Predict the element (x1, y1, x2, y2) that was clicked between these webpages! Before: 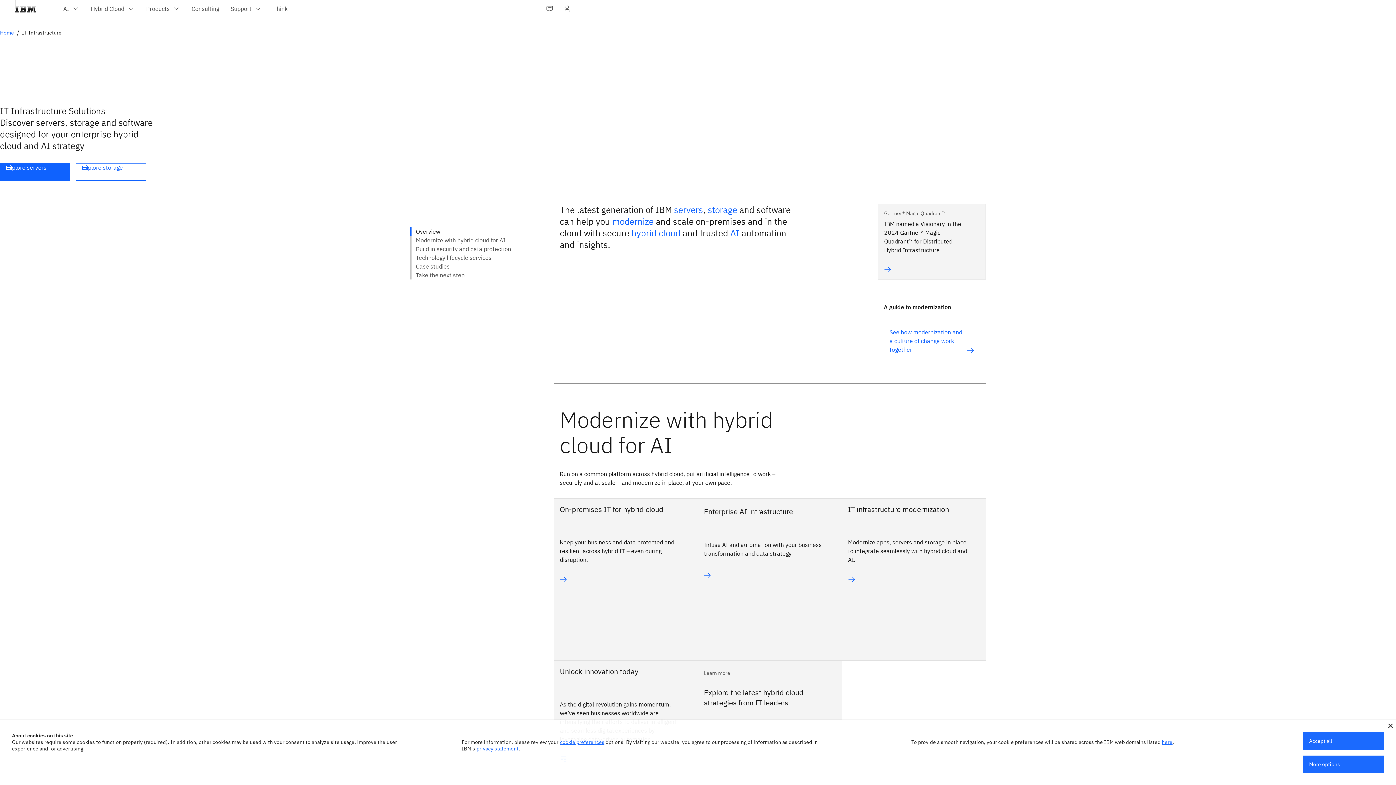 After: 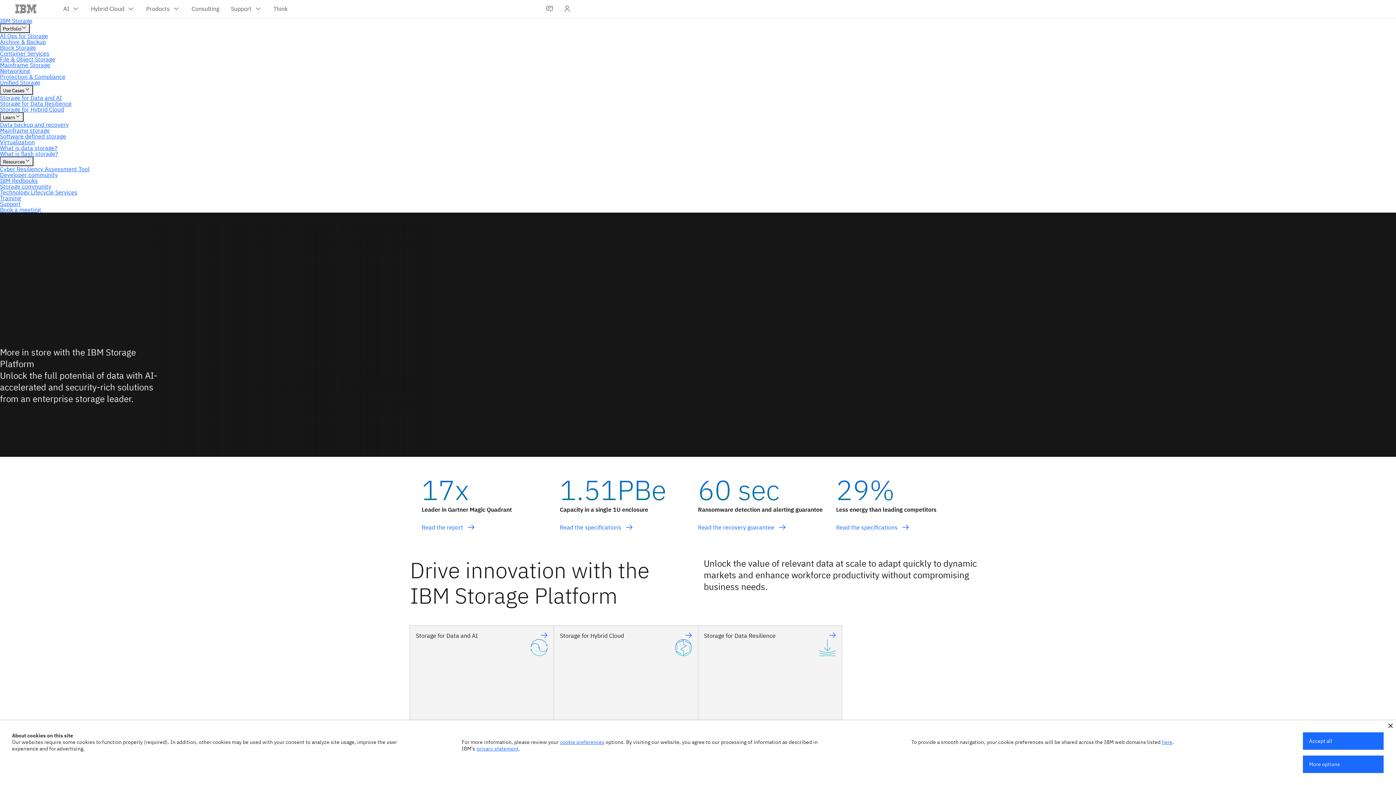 Action: label: Explore storage bbox: (76, 163, 146, 180)